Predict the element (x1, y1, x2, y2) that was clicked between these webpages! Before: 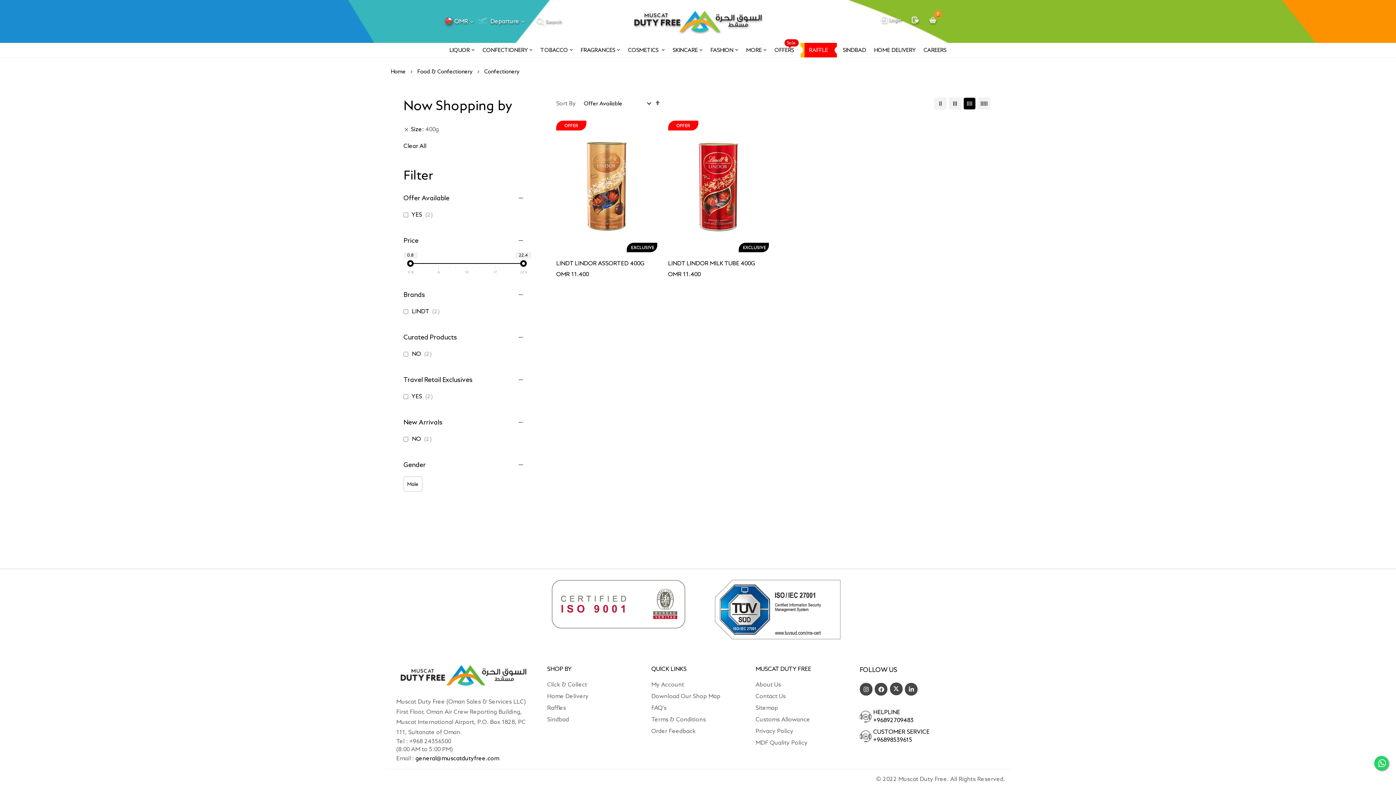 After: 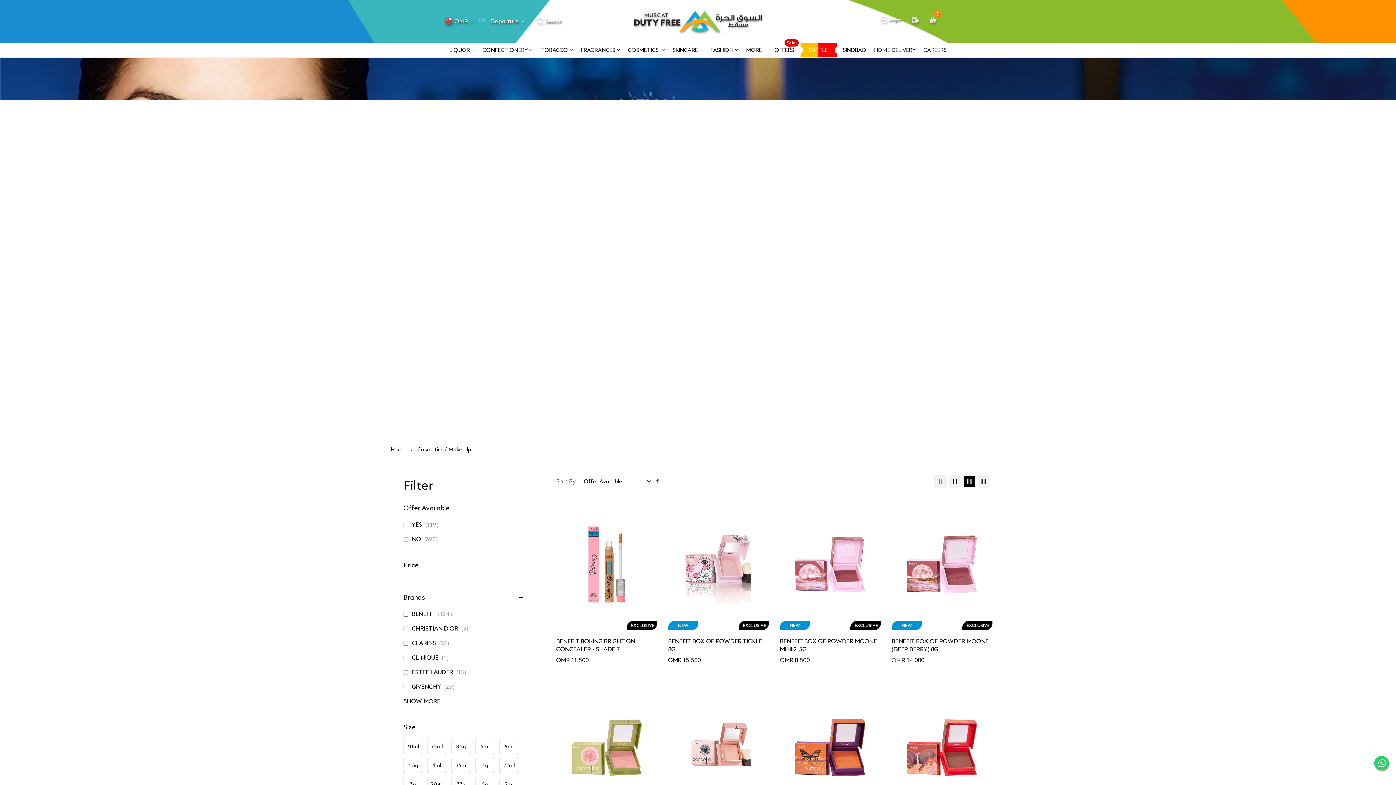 Action: label: COSMETICS  bbox: (626, 42, 666, 57)